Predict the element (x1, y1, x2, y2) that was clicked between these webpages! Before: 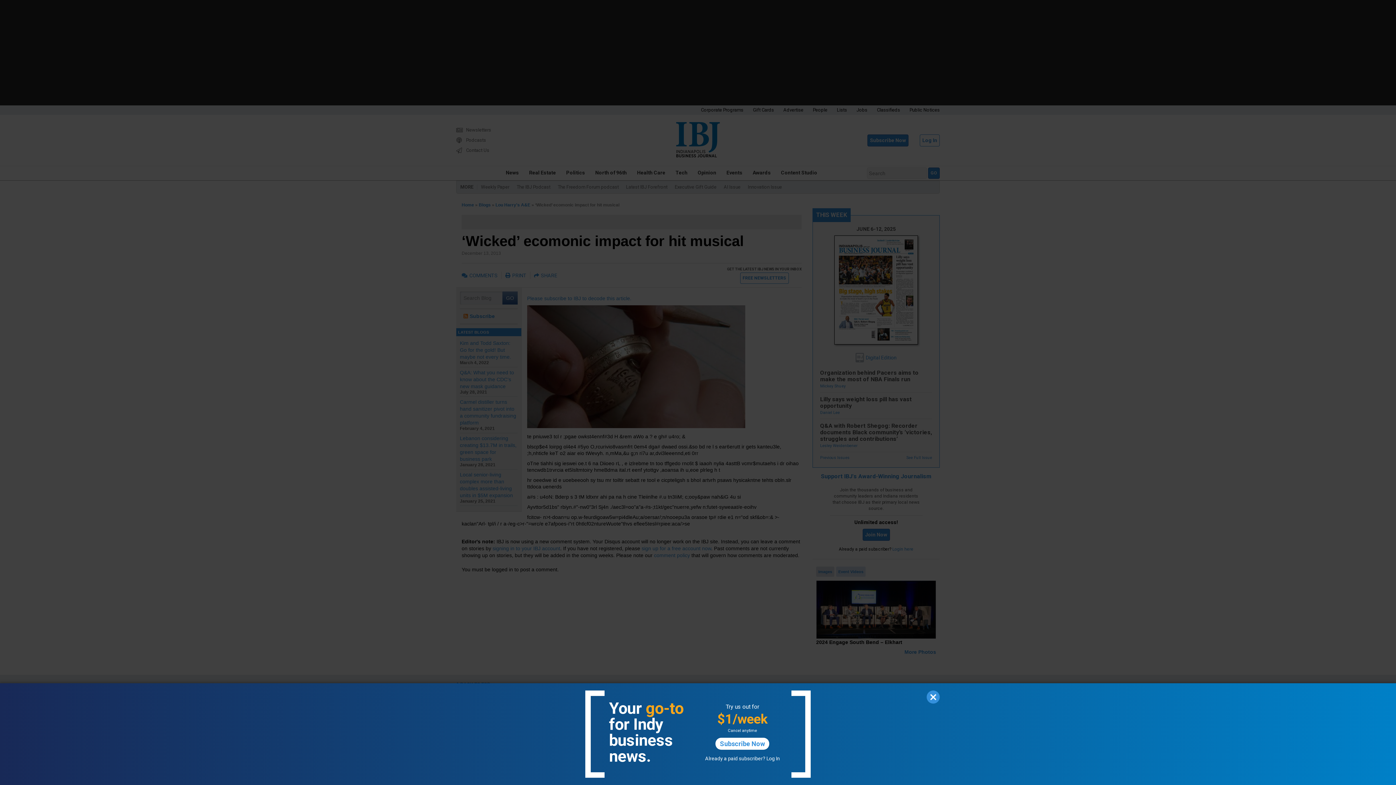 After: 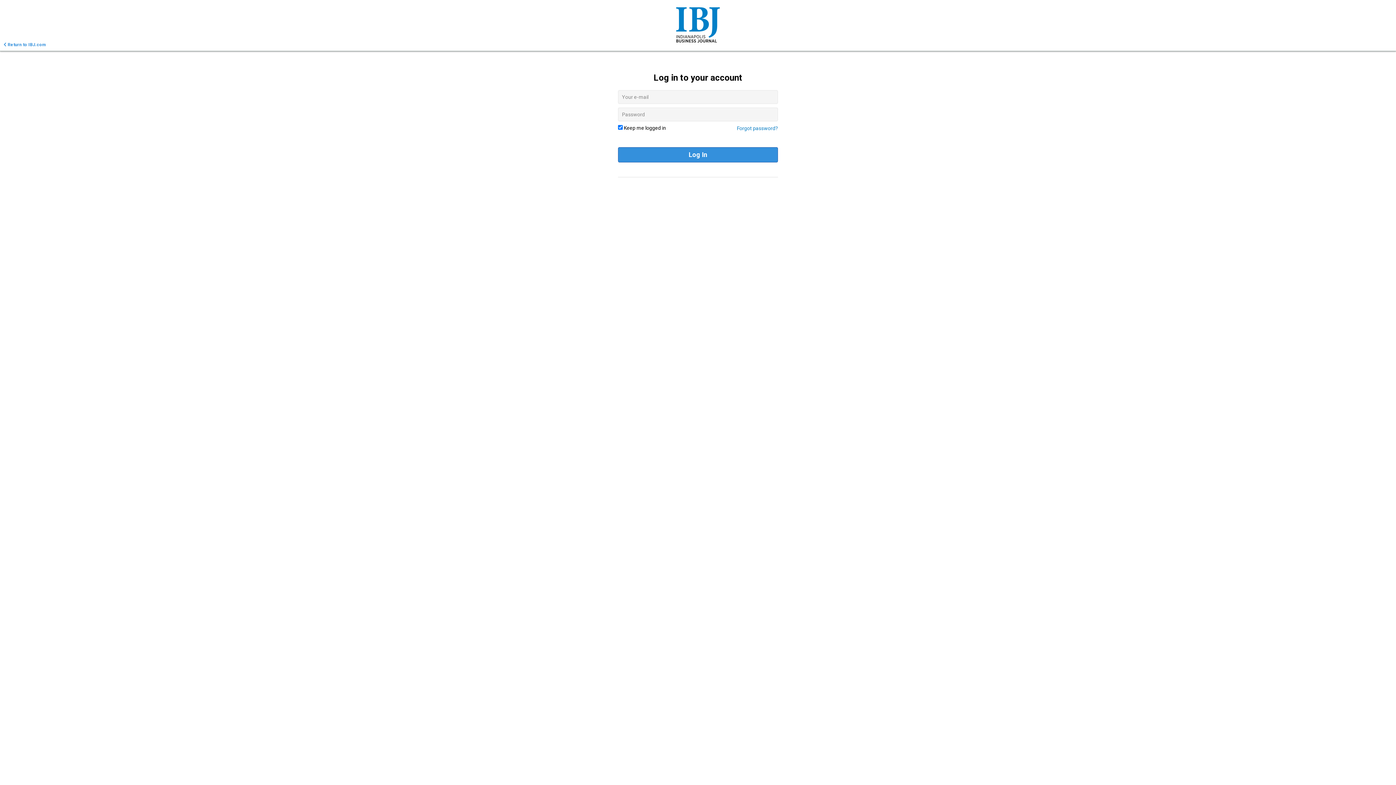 Action: bbox: (766, 756, 780, 761) label: Log In